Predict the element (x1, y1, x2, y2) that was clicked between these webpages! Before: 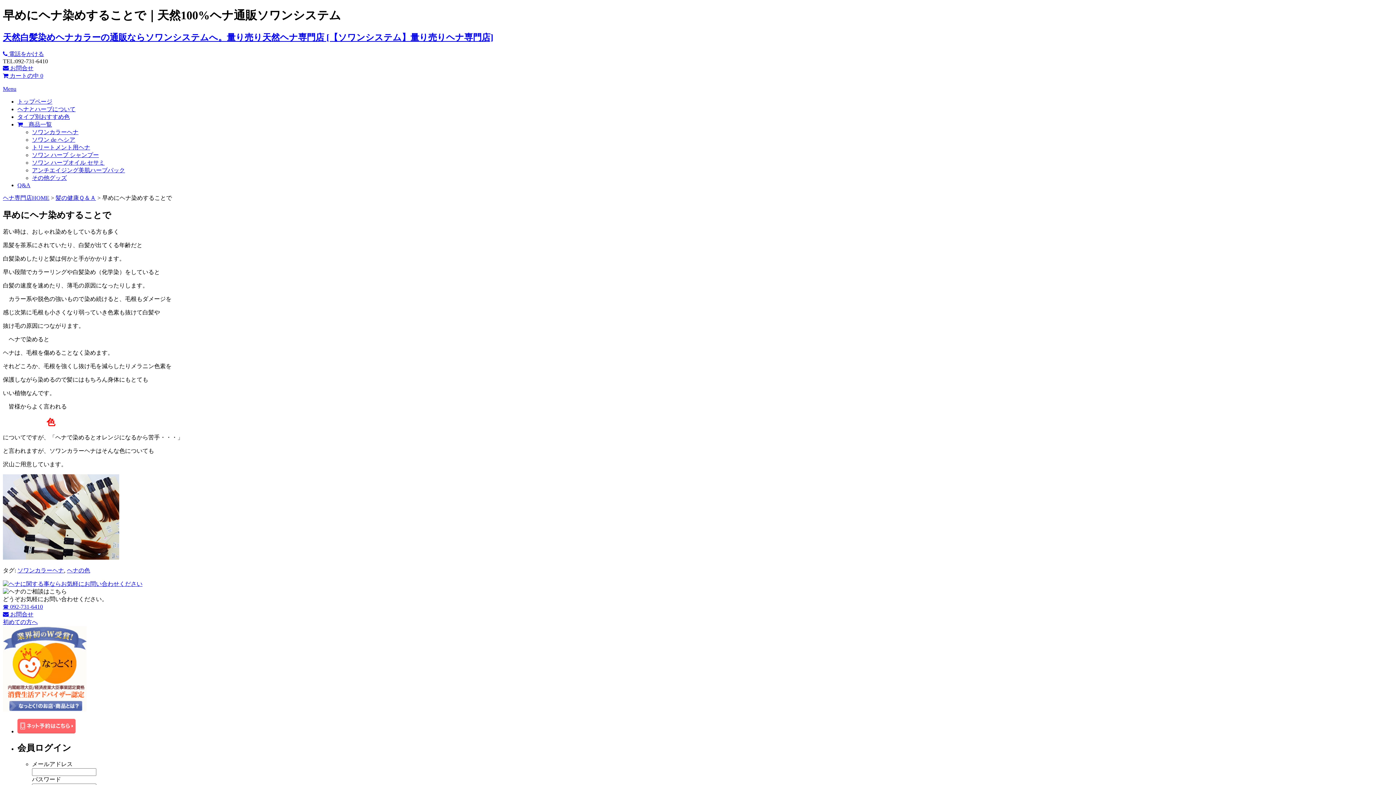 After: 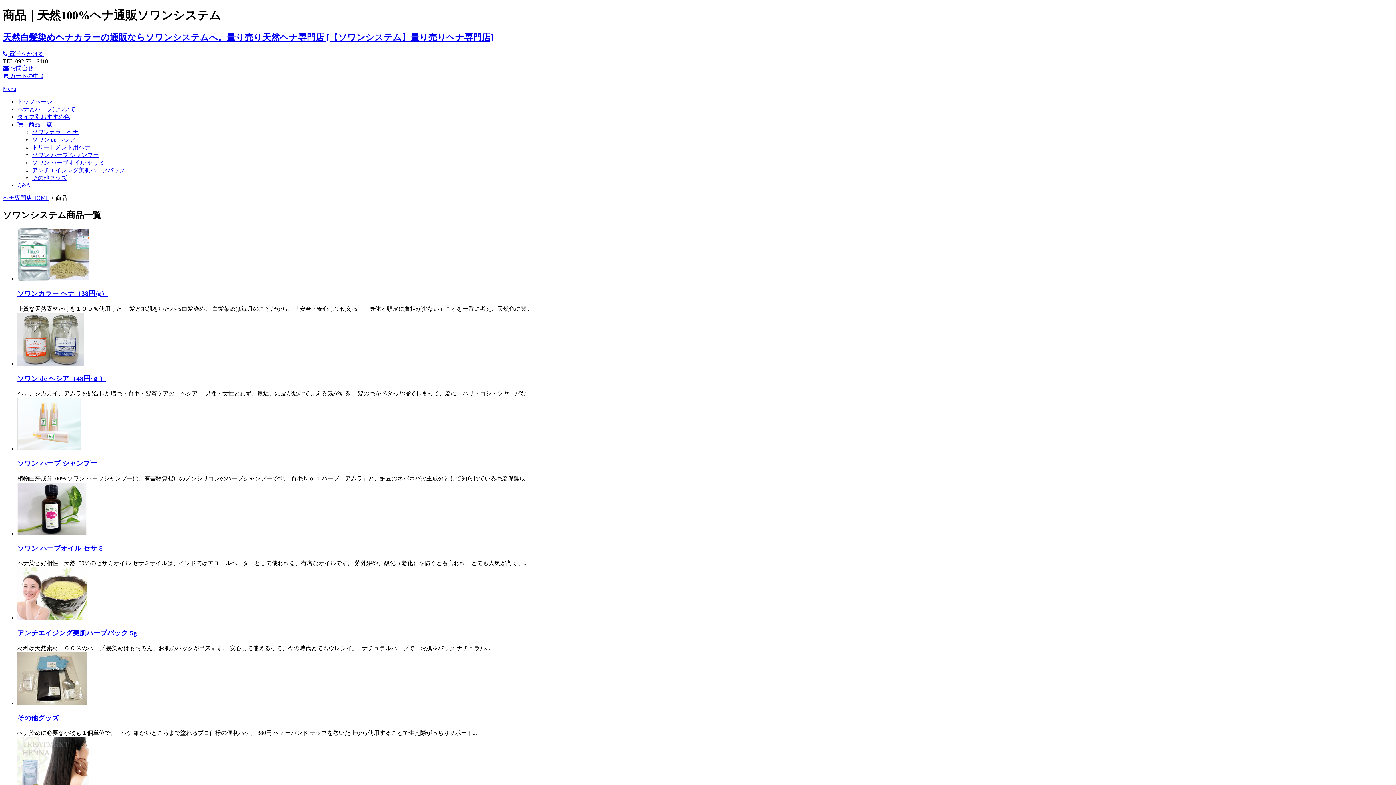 Action: bbox: (17, 121, 52, 127) label: 　商品一覧